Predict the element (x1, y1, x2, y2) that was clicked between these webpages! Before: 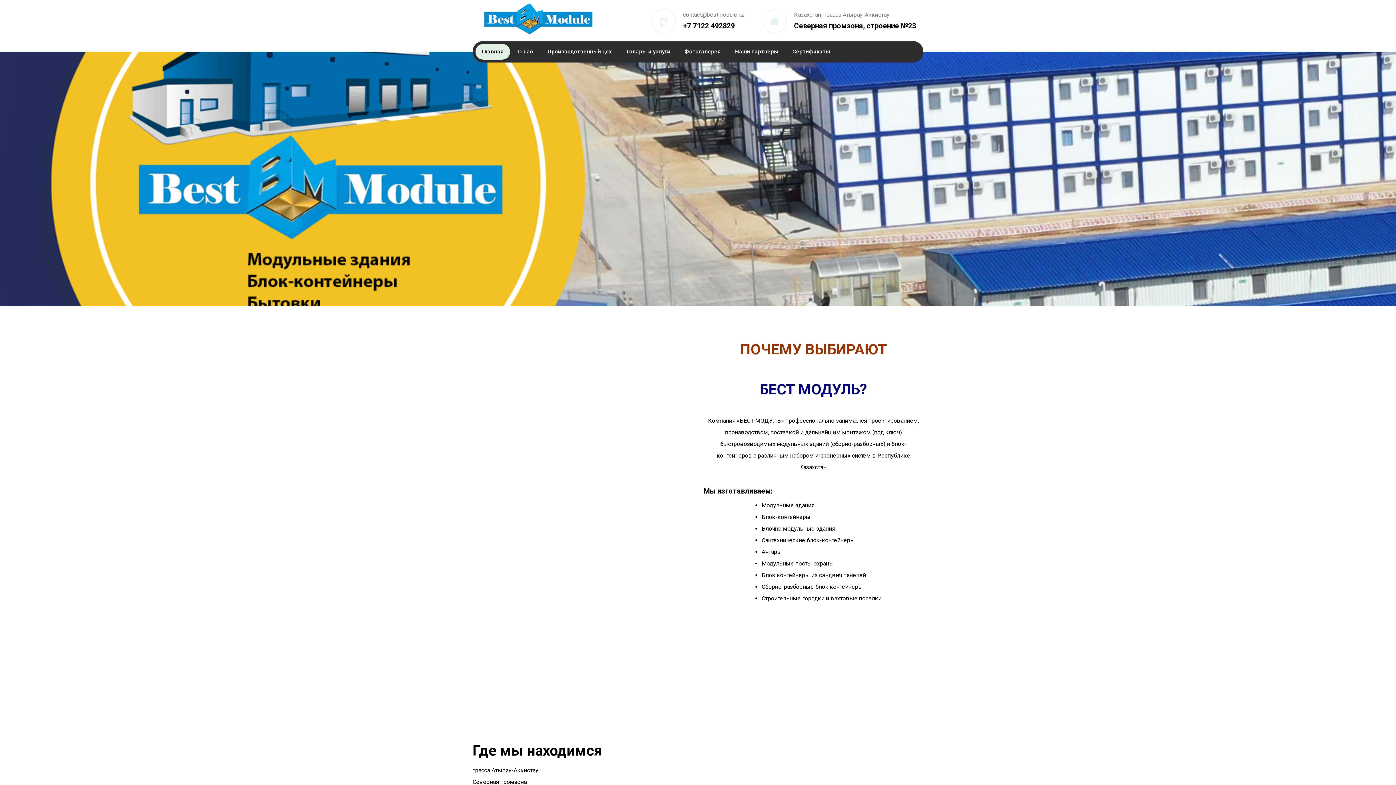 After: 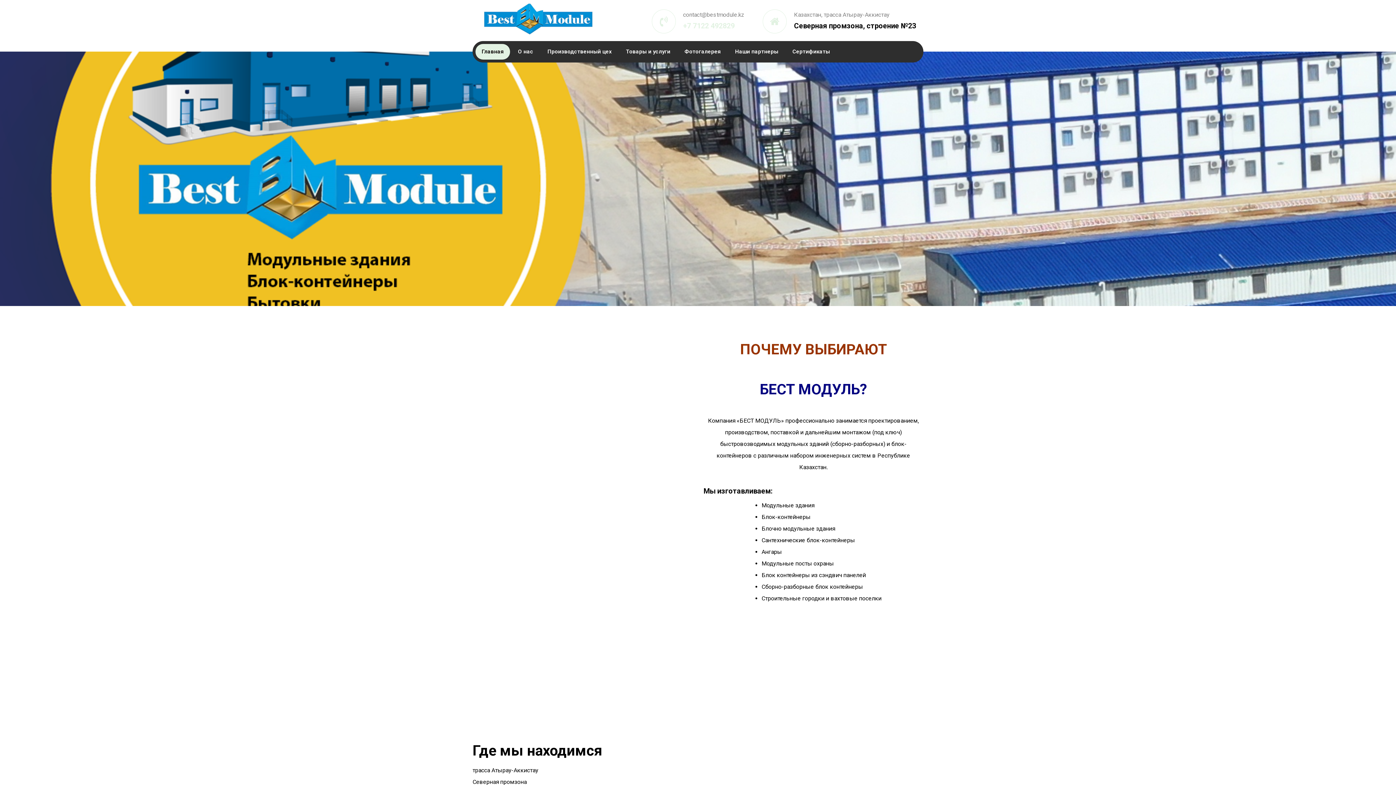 Action: label: contact@bestmodule.kz
+7 7122 492829 bbox: (652, 9, 744, 31)